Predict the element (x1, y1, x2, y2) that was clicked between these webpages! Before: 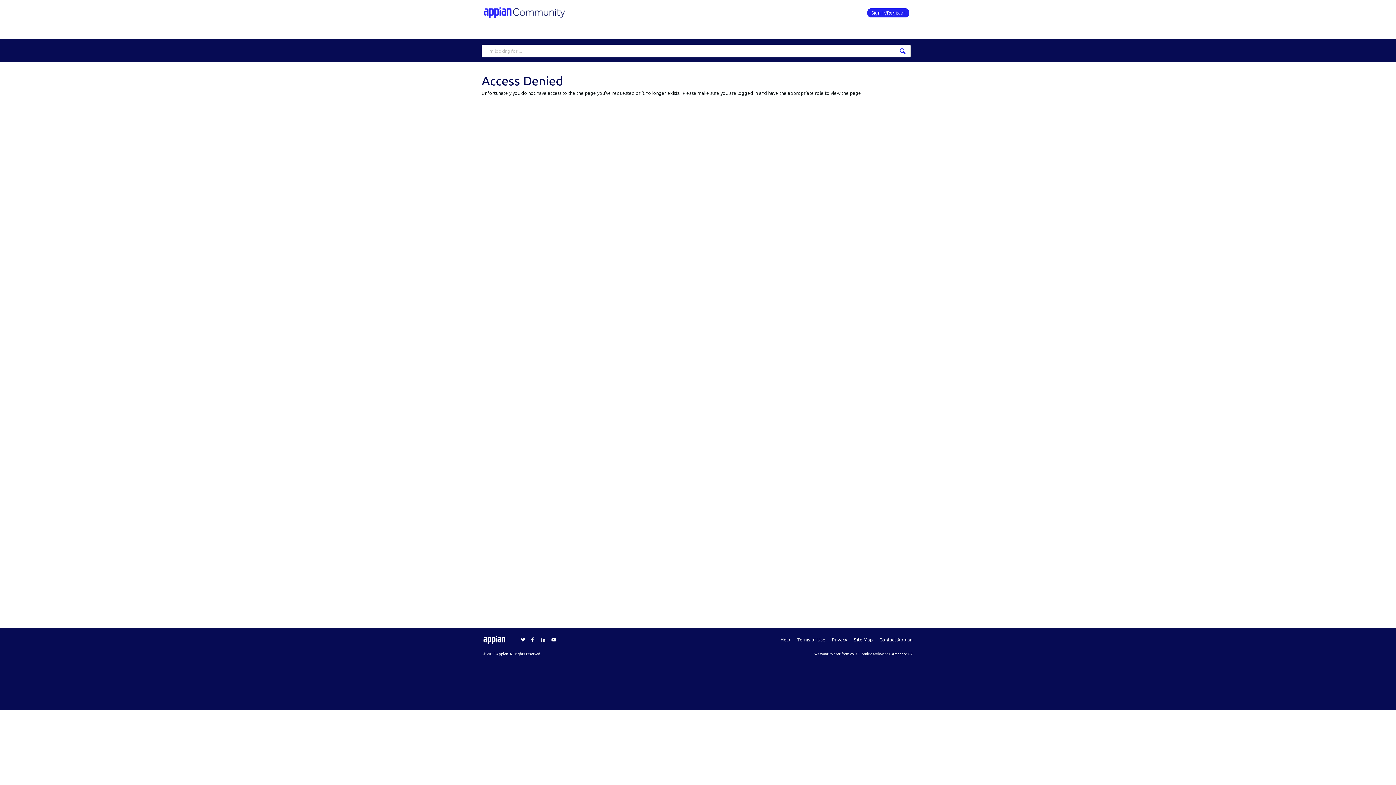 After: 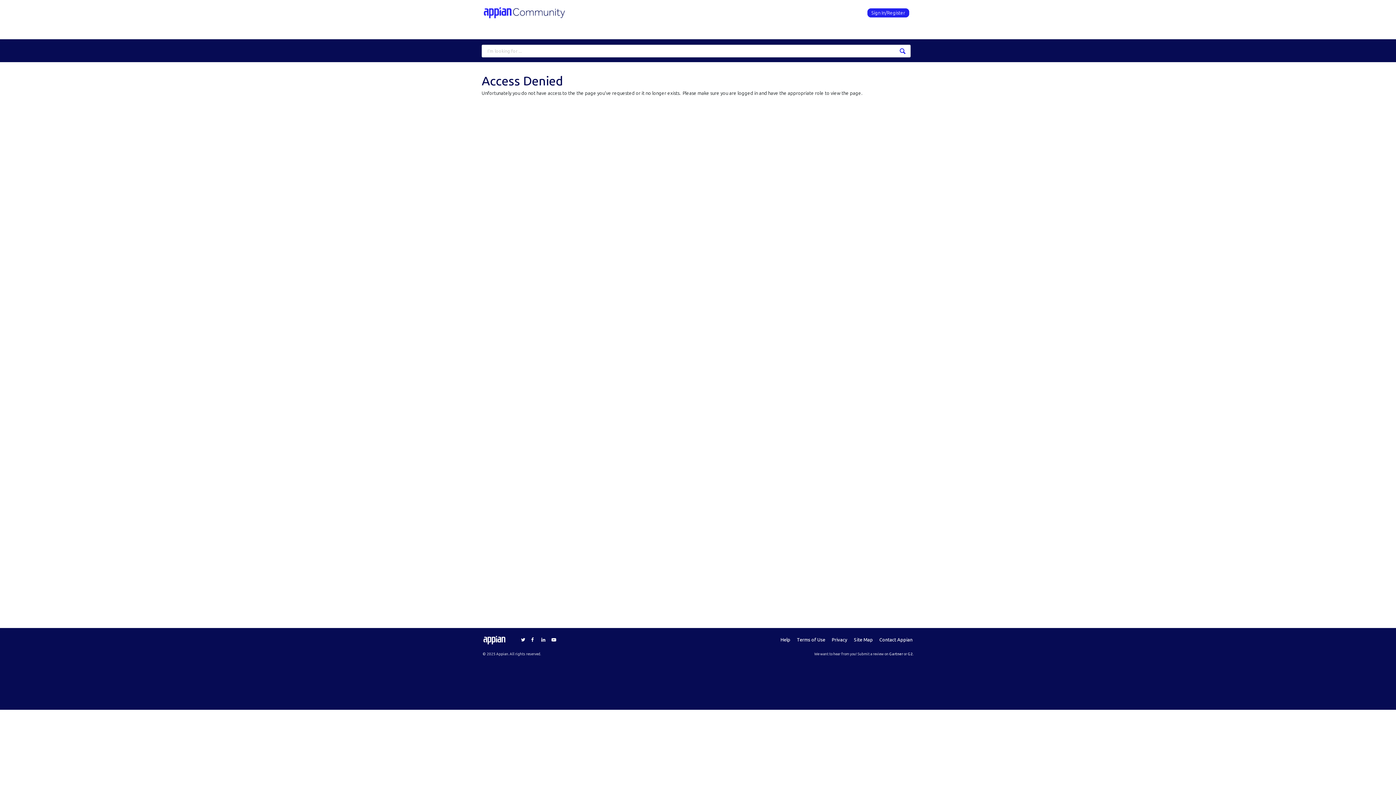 Action: bbox: (541, 637, 545, 642)